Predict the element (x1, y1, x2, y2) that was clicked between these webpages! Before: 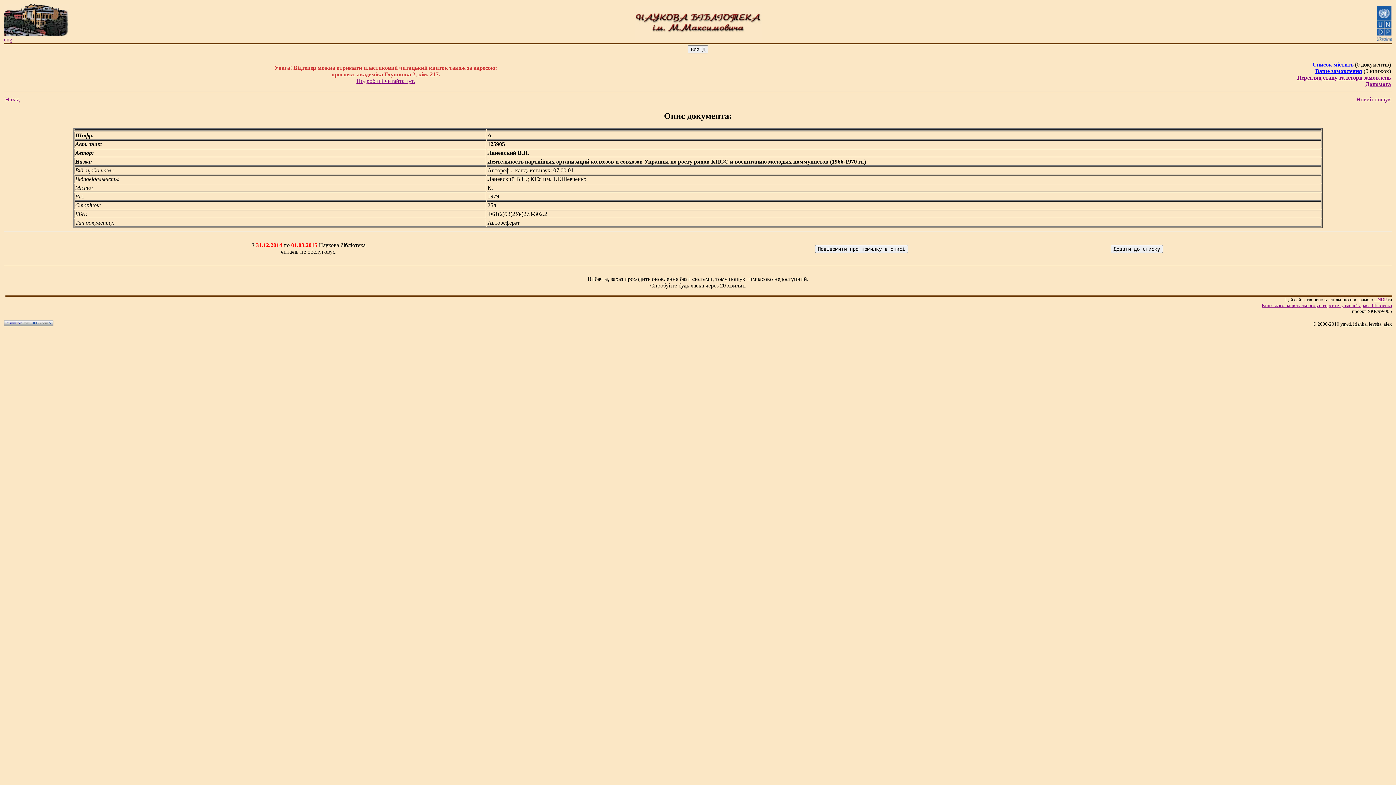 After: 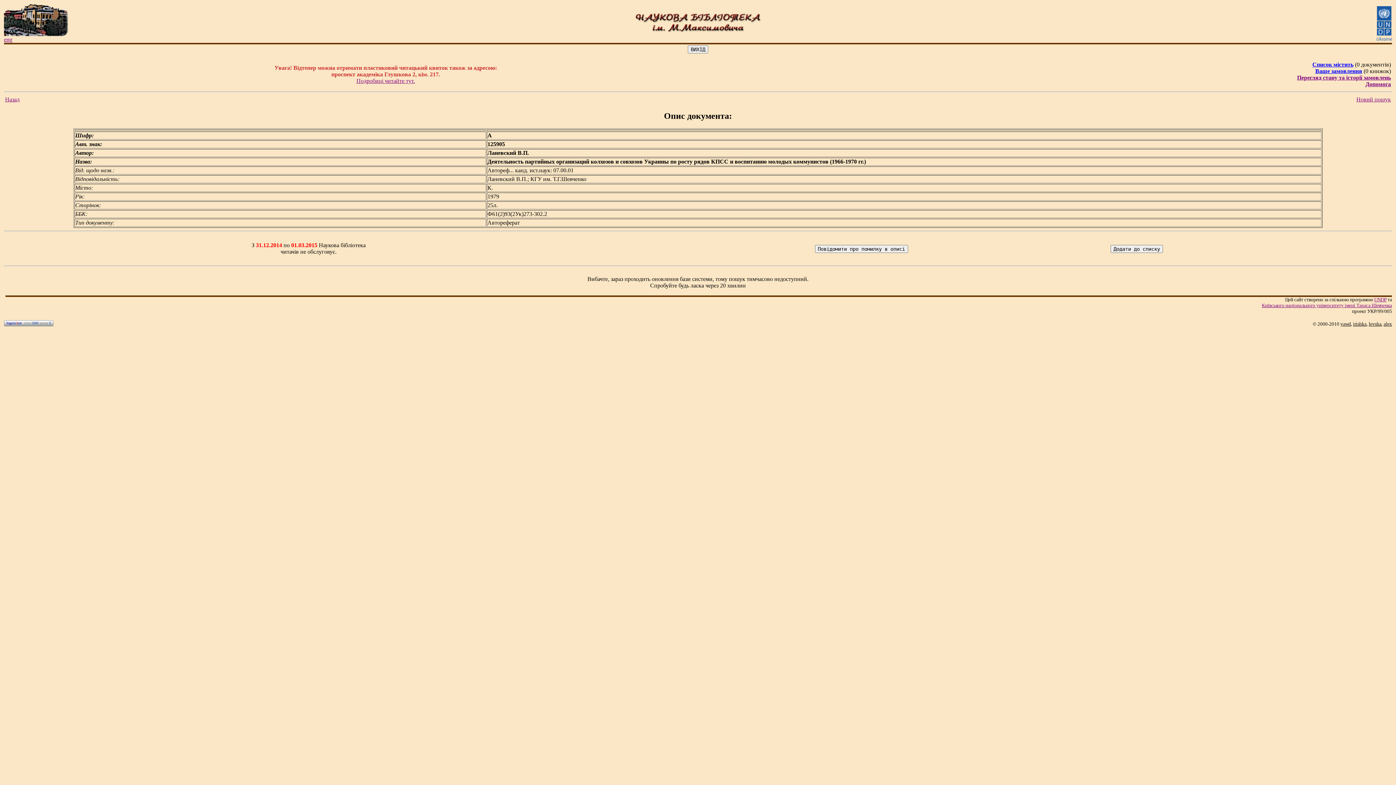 Action: label: Подробиці читайте тут. bbox: (356, 77, 415, 84)